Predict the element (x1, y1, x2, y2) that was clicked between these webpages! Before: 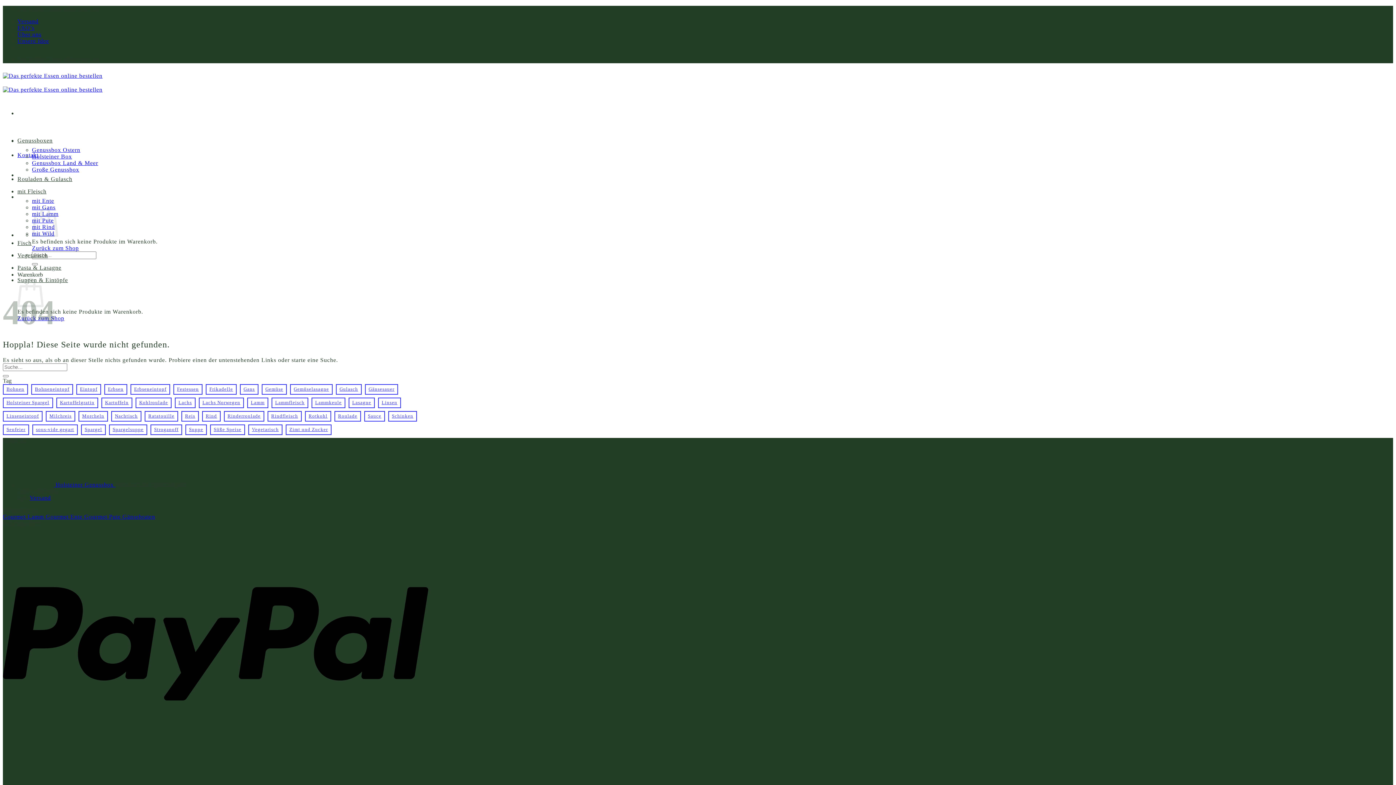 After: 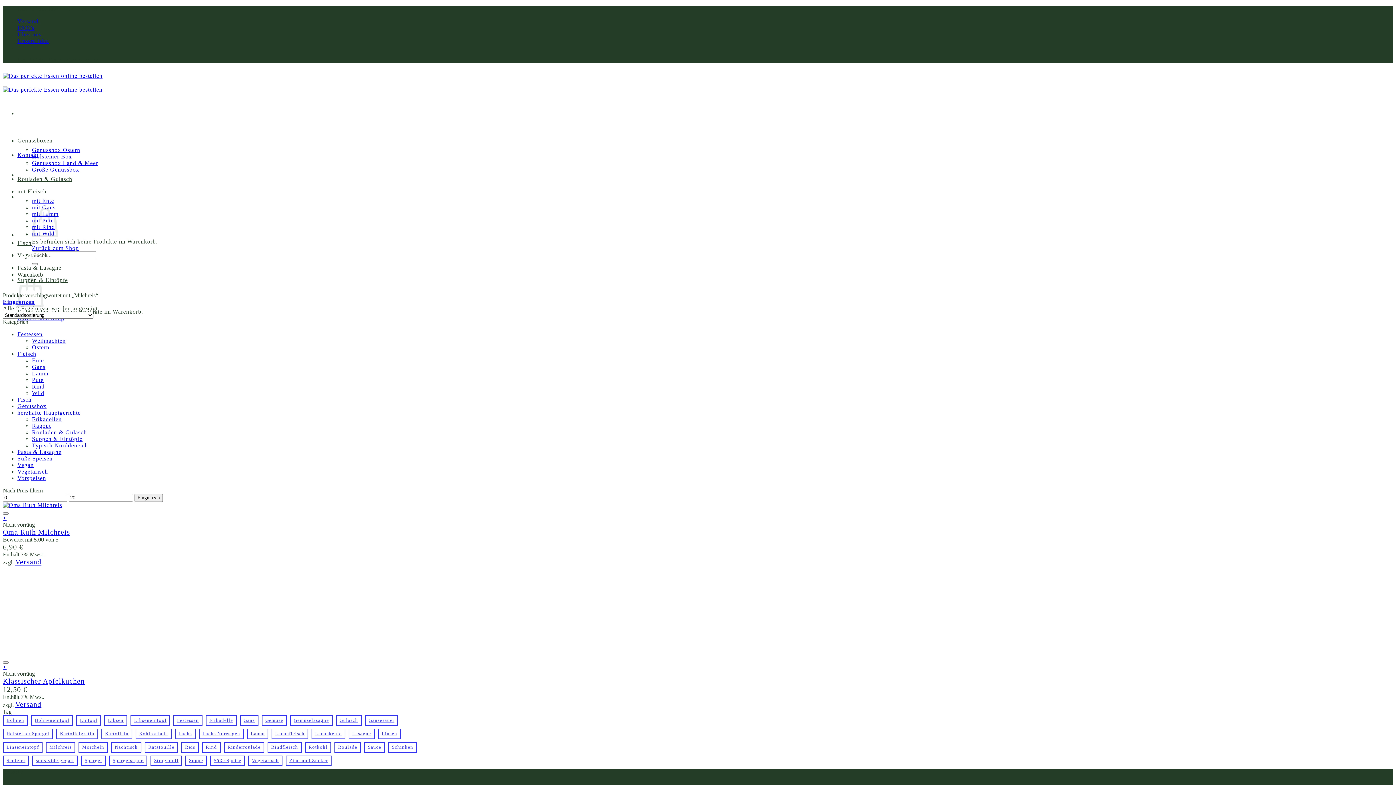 Action: bbox: (45, 411, 75, 421) label: Milchreis (2 Produkte)